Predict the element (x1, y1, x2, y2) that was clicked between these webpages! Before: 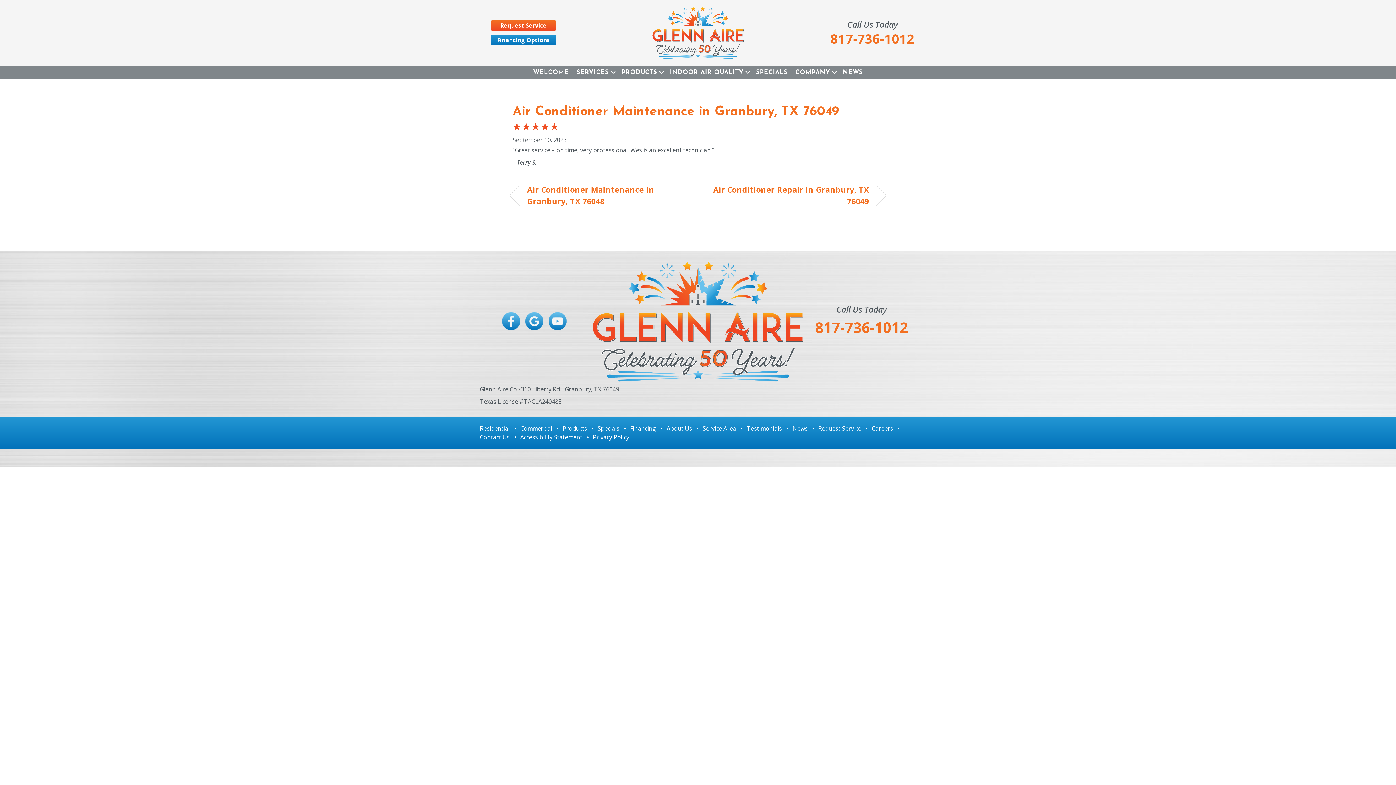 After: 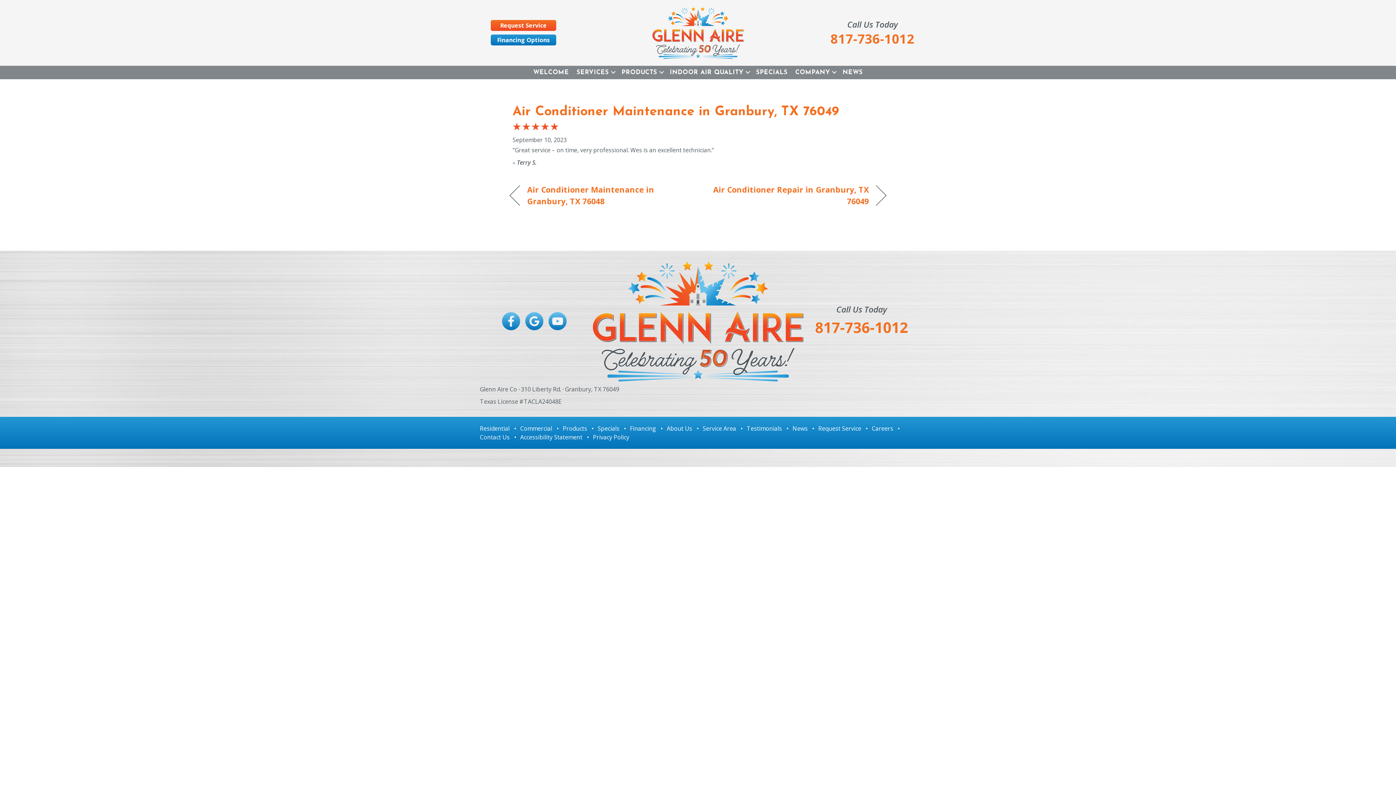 Action: bbox: (512, 105, 839, 118) label: Air Conditioner Maintenance in Granbury, TX 76049